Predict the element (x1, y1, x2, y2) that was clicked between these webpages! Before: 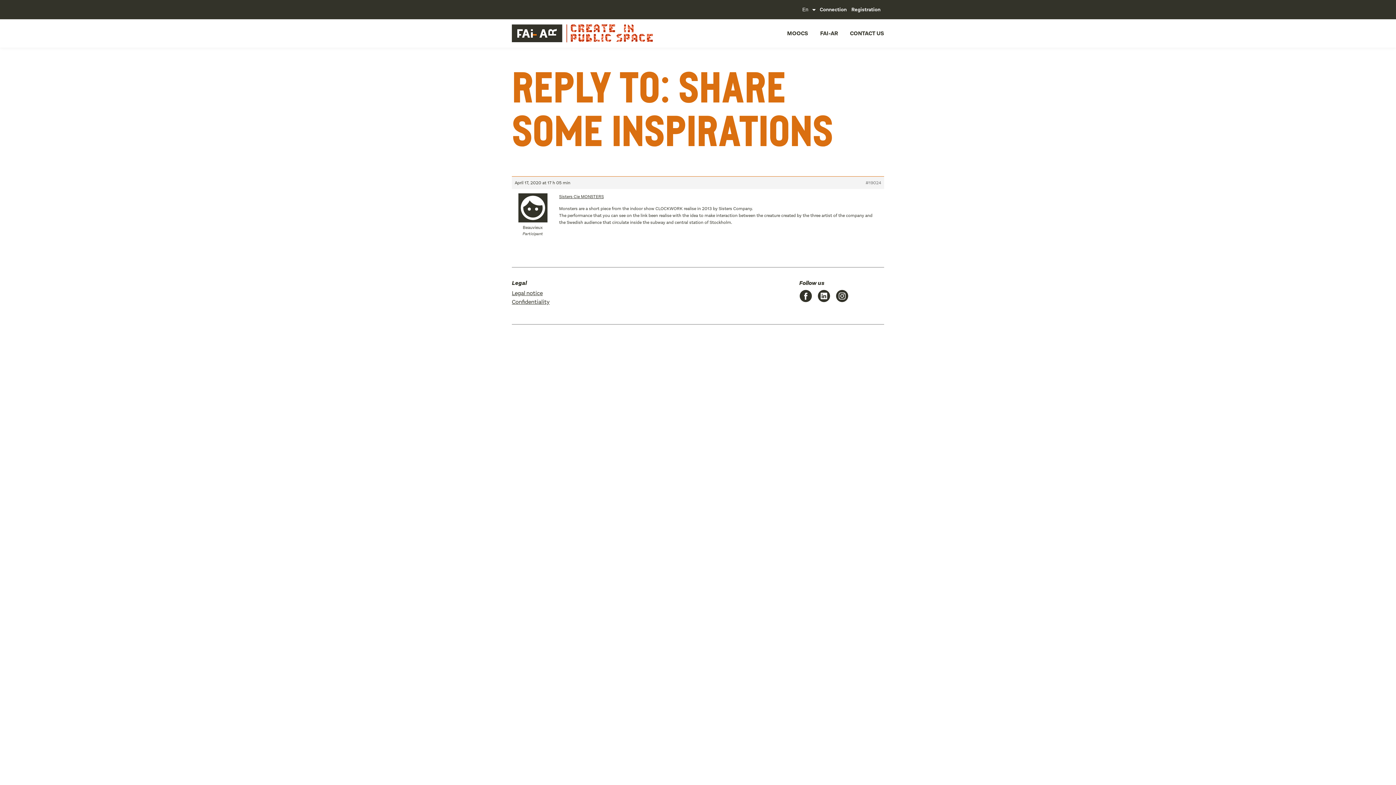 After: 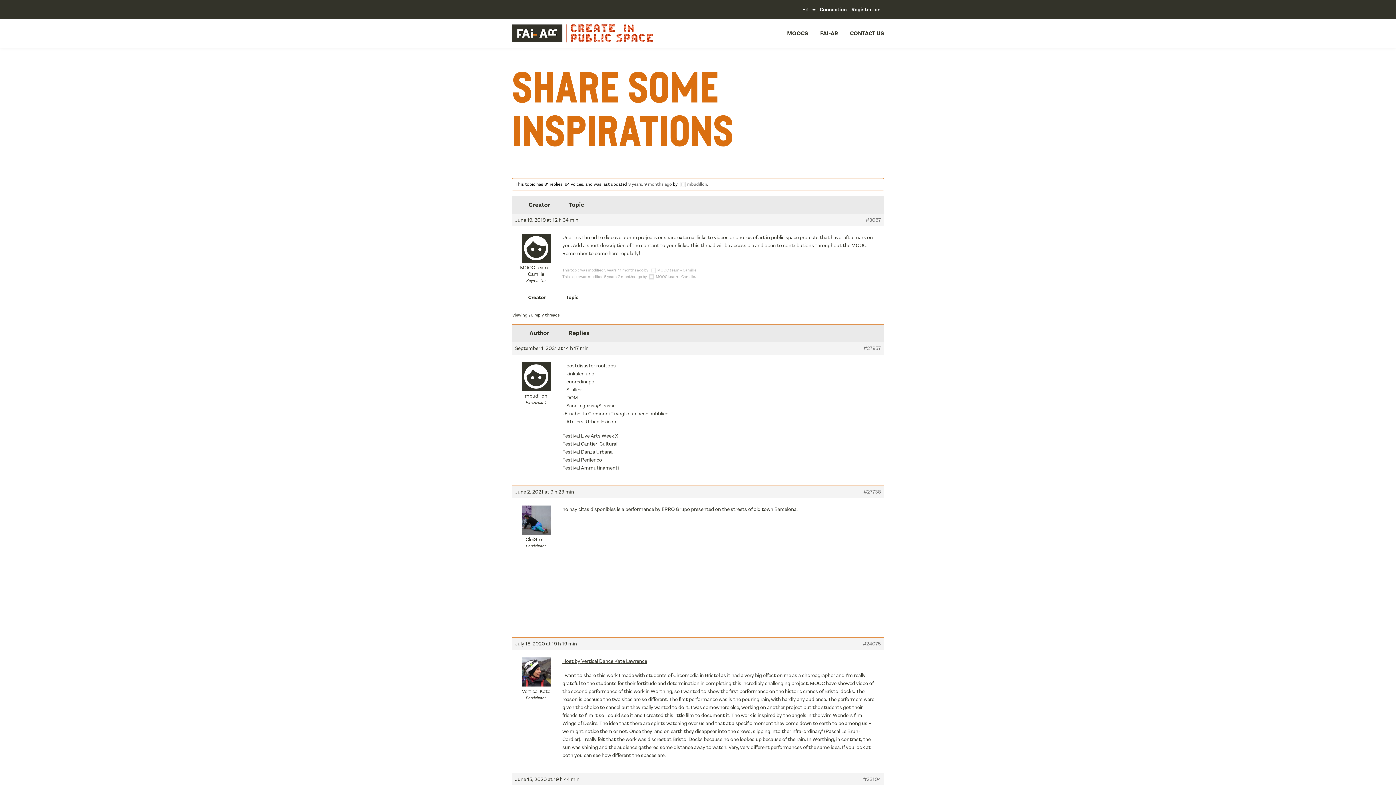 Action: bbox: (865, 179, 881, 186) label: #19024